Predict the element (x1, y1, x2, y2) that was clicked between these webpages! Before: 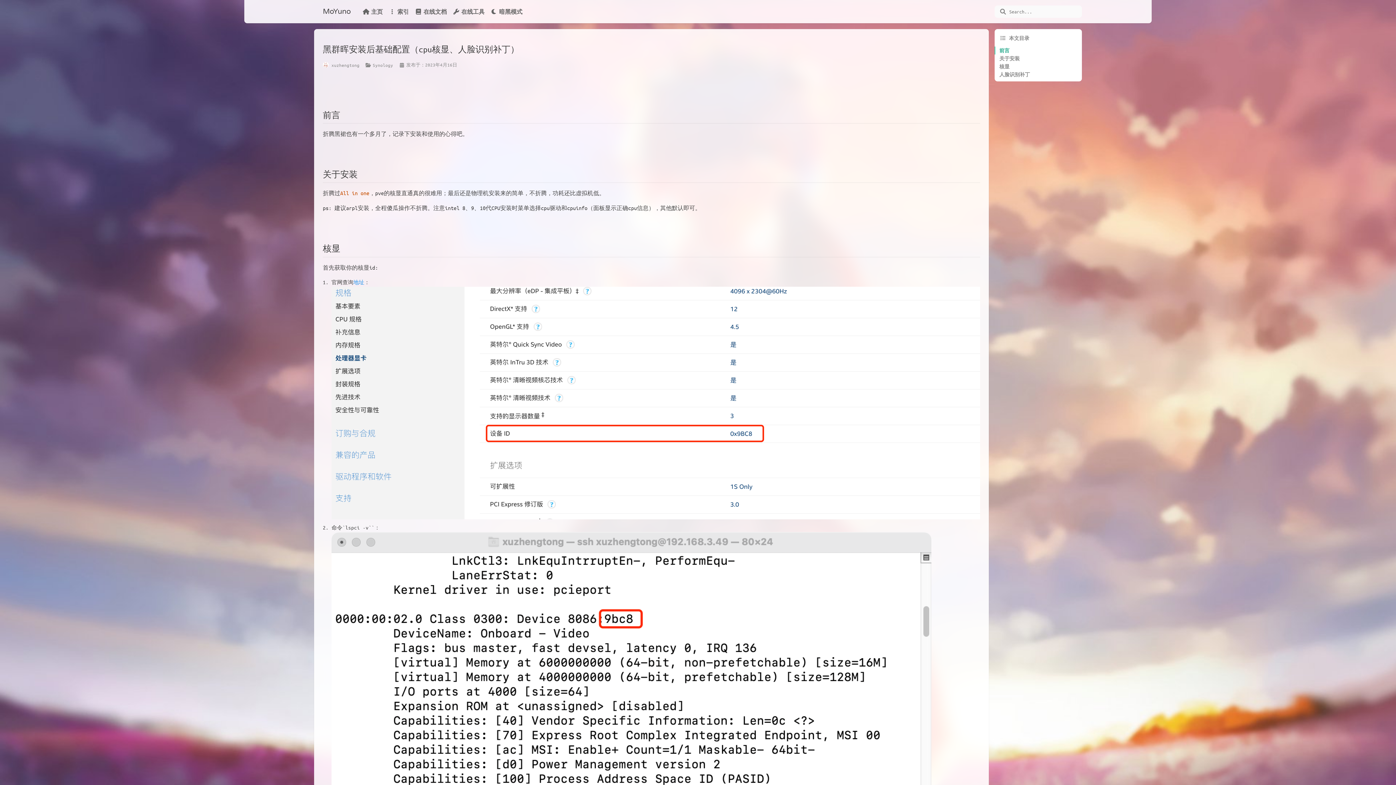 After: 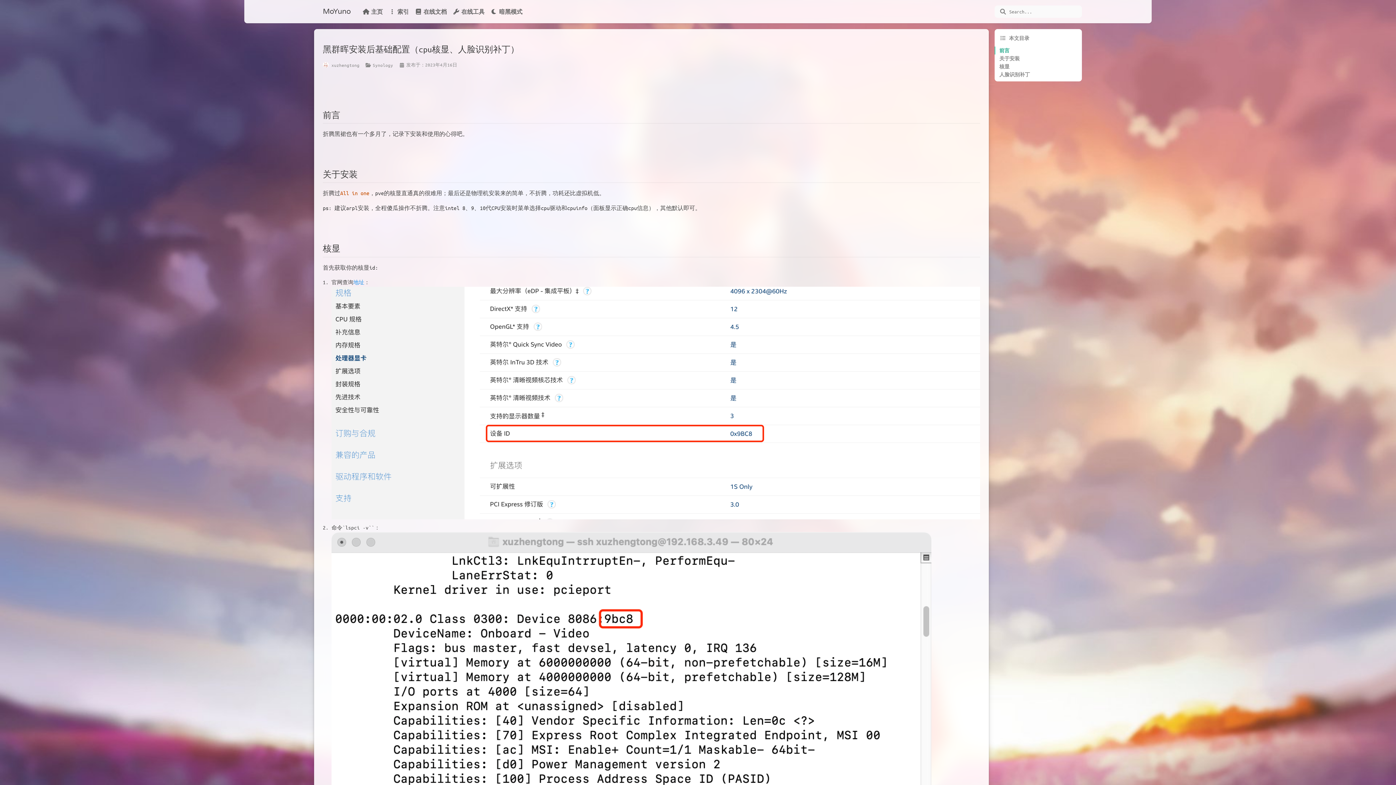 Action: label: 发布于：2023年4月16日 bbox: (399, 59, 457, 70)